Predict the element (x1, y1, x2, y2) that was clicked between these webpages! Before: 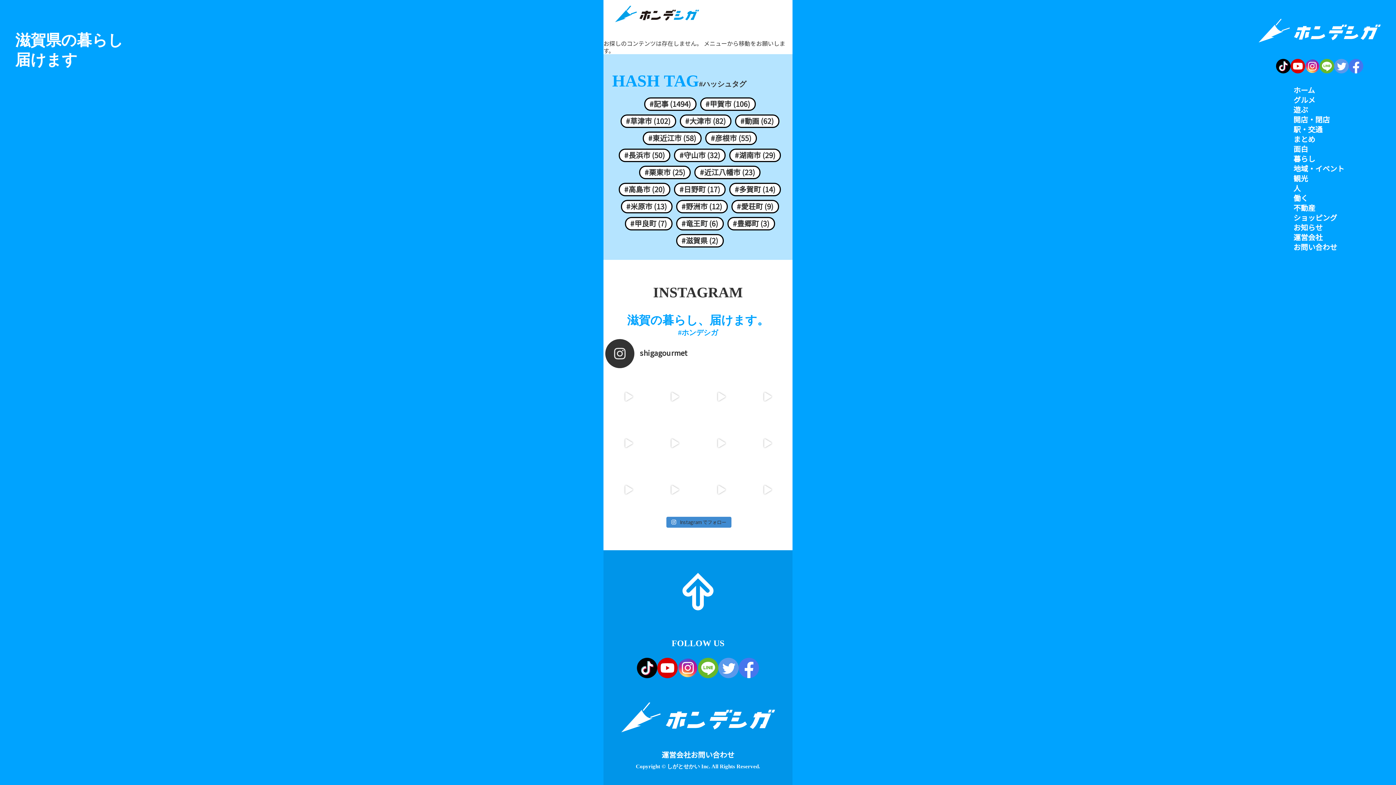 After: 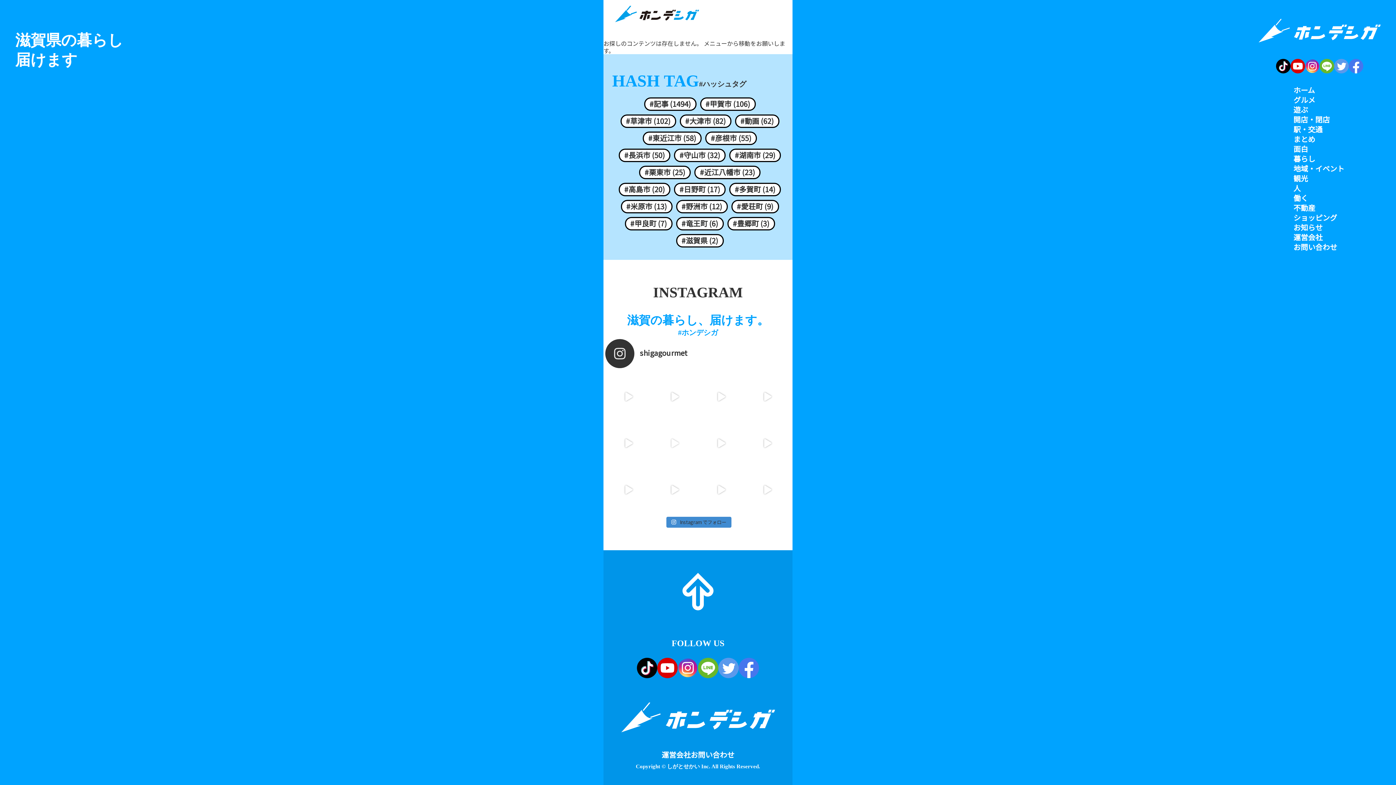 Action: bbox: (653, 422, 696, 464)